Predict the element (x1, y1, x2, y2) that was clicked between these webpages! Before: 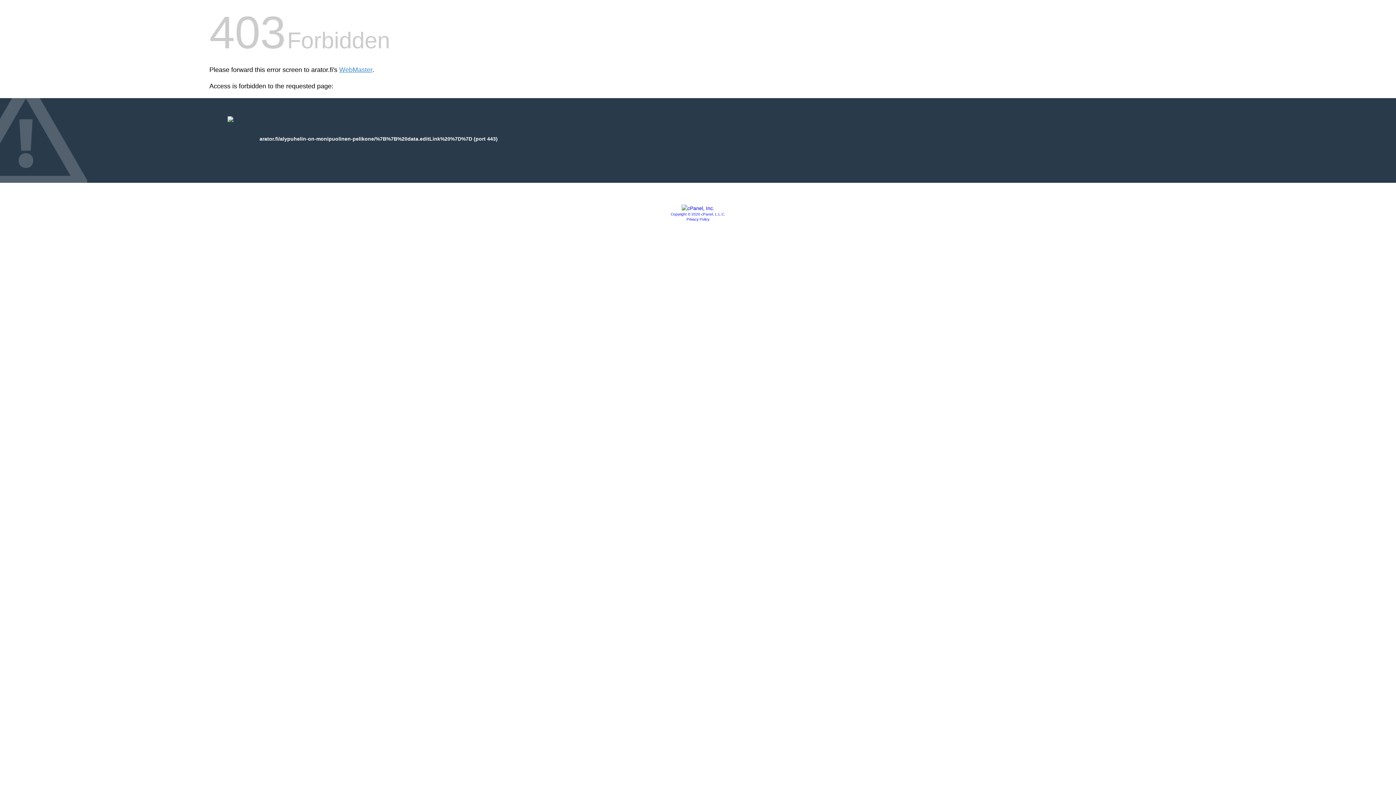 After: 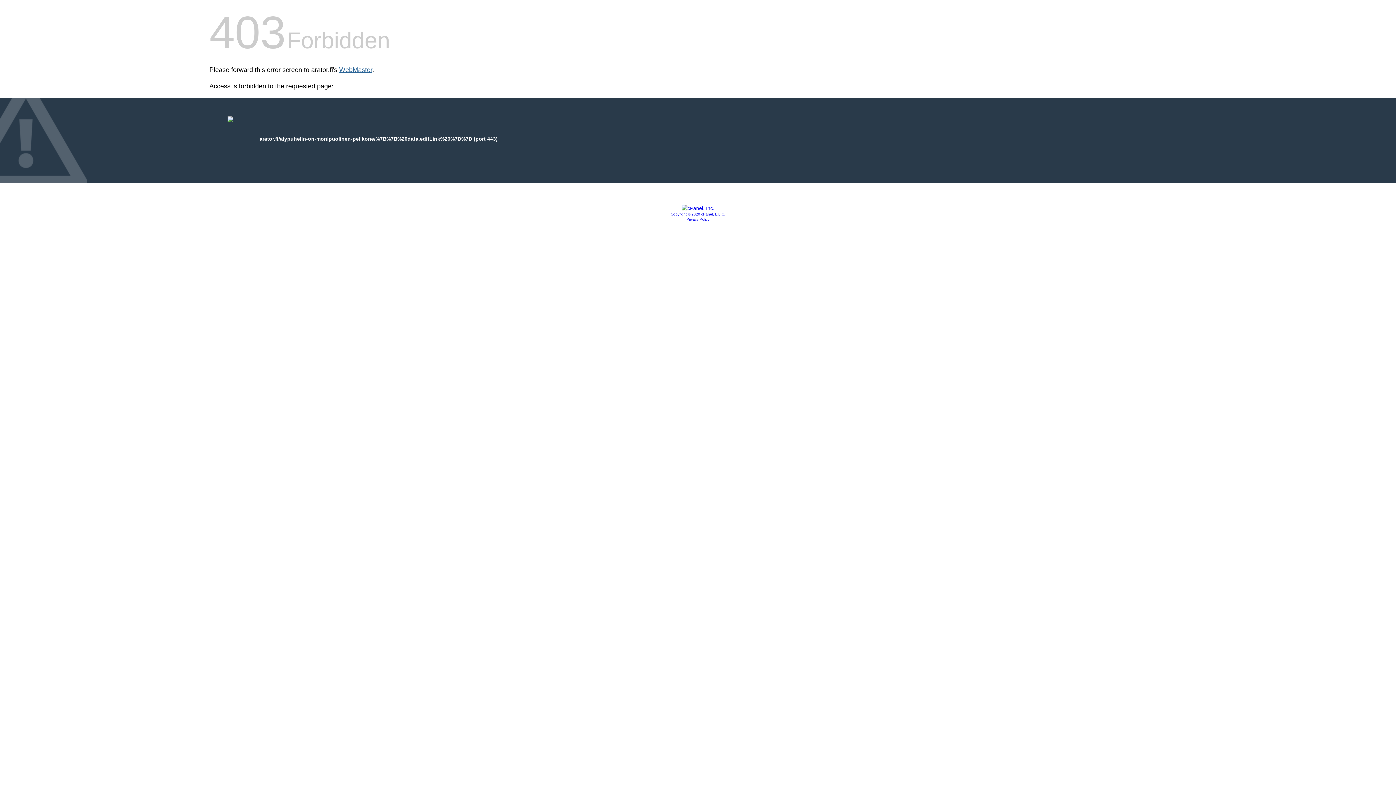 Action: bbox: (339, 66, 372, 73) label: WebMaster